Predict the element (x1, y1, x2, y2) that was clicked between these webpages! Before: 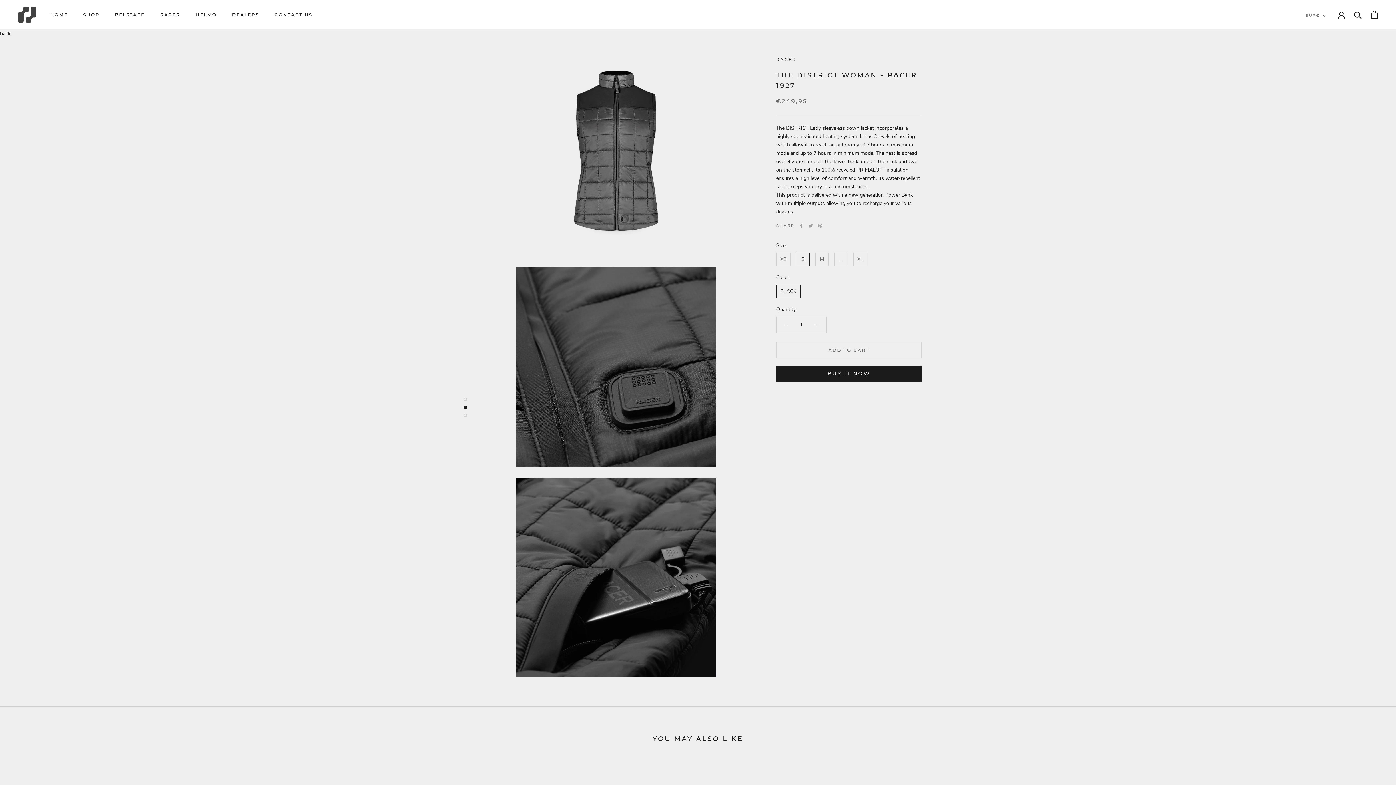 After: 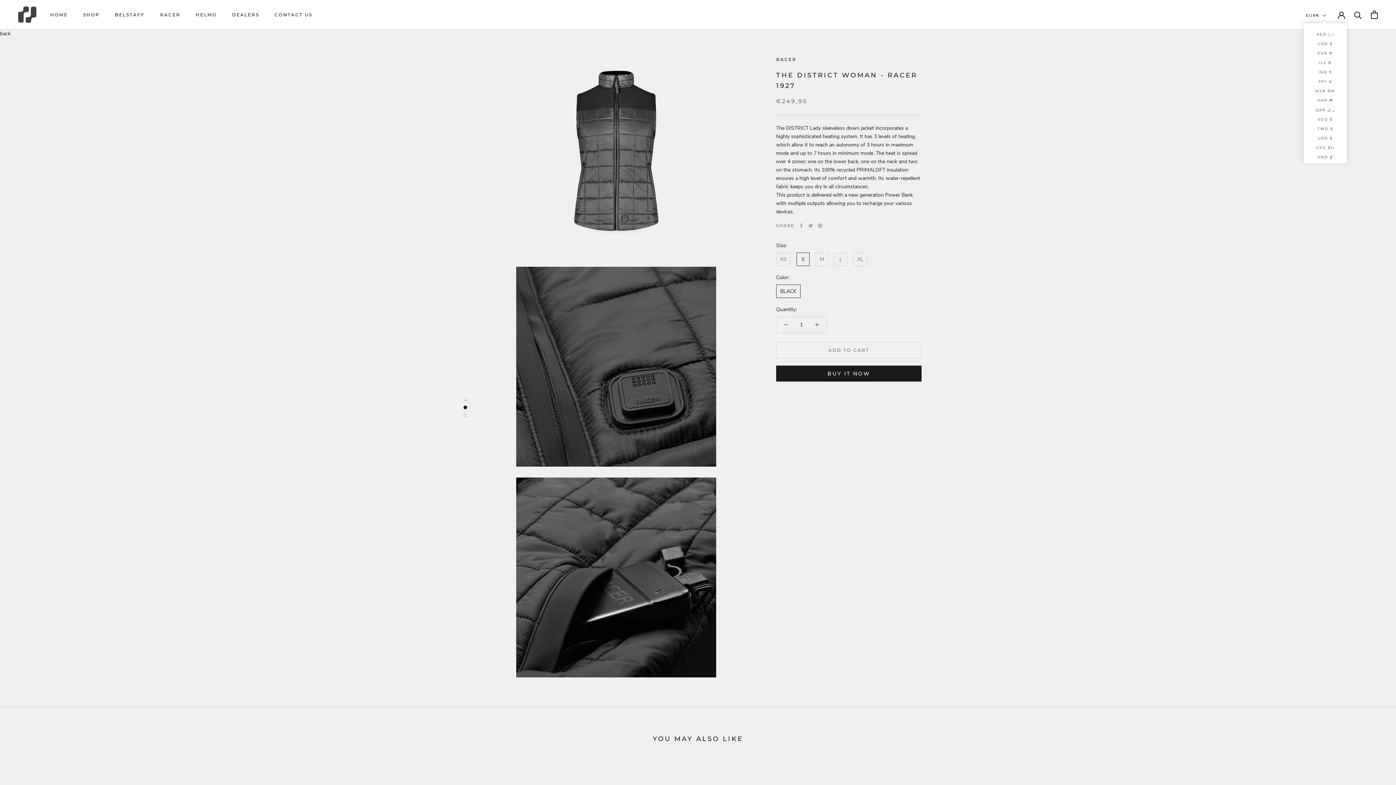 Action: bbox: (1306, 11, 1326, 19) label: EUR€